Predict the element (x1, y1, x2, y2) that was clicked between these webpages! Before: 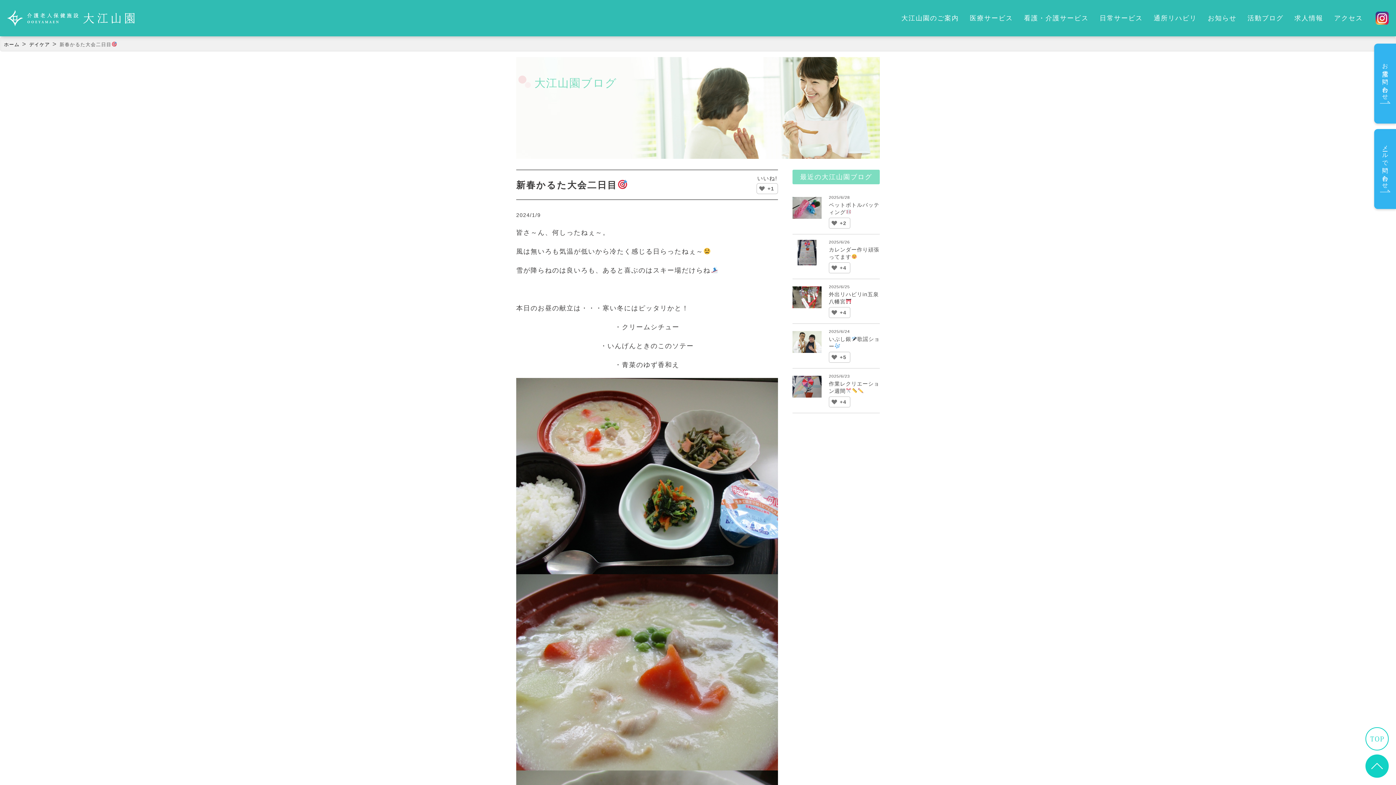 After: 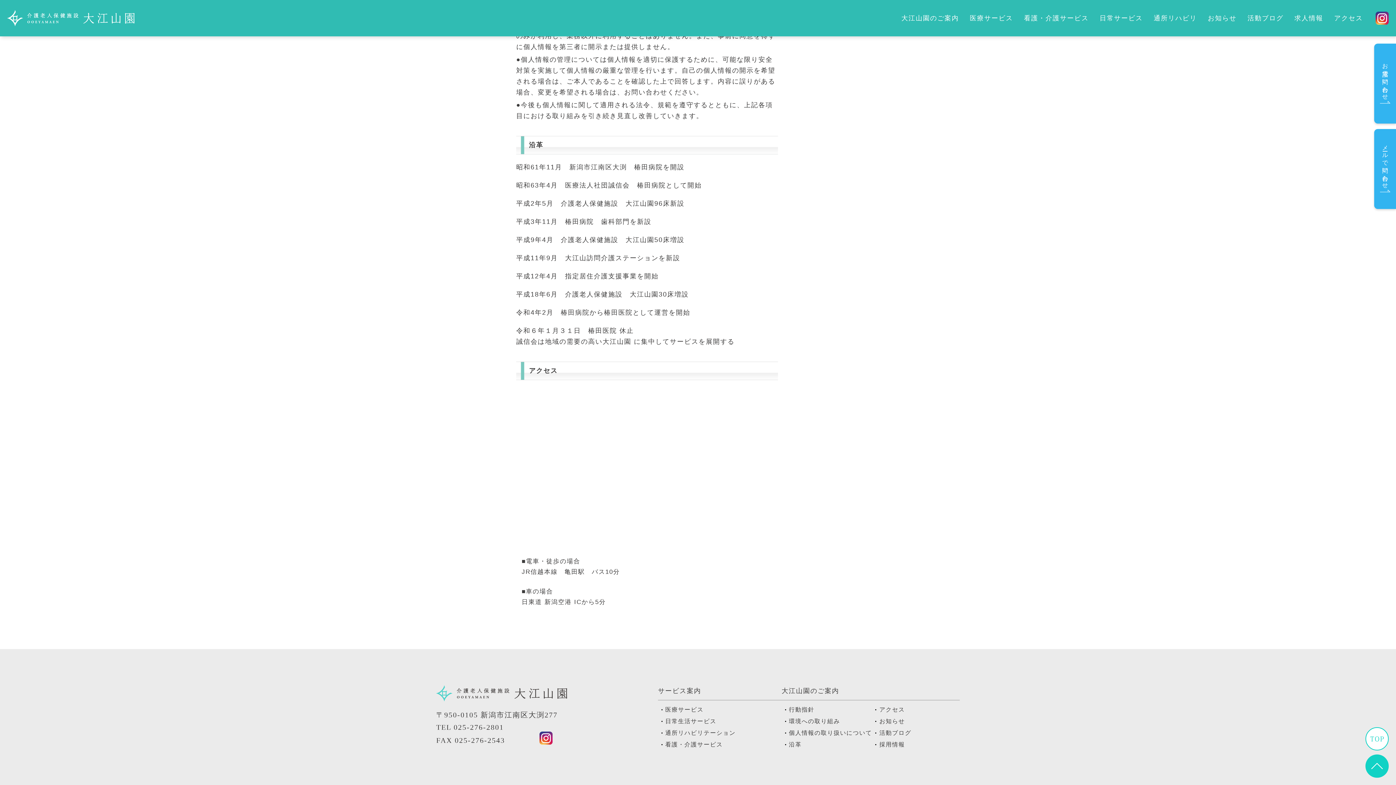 Action: label: アクセス bbox: (1329, 10, 1368, 25)